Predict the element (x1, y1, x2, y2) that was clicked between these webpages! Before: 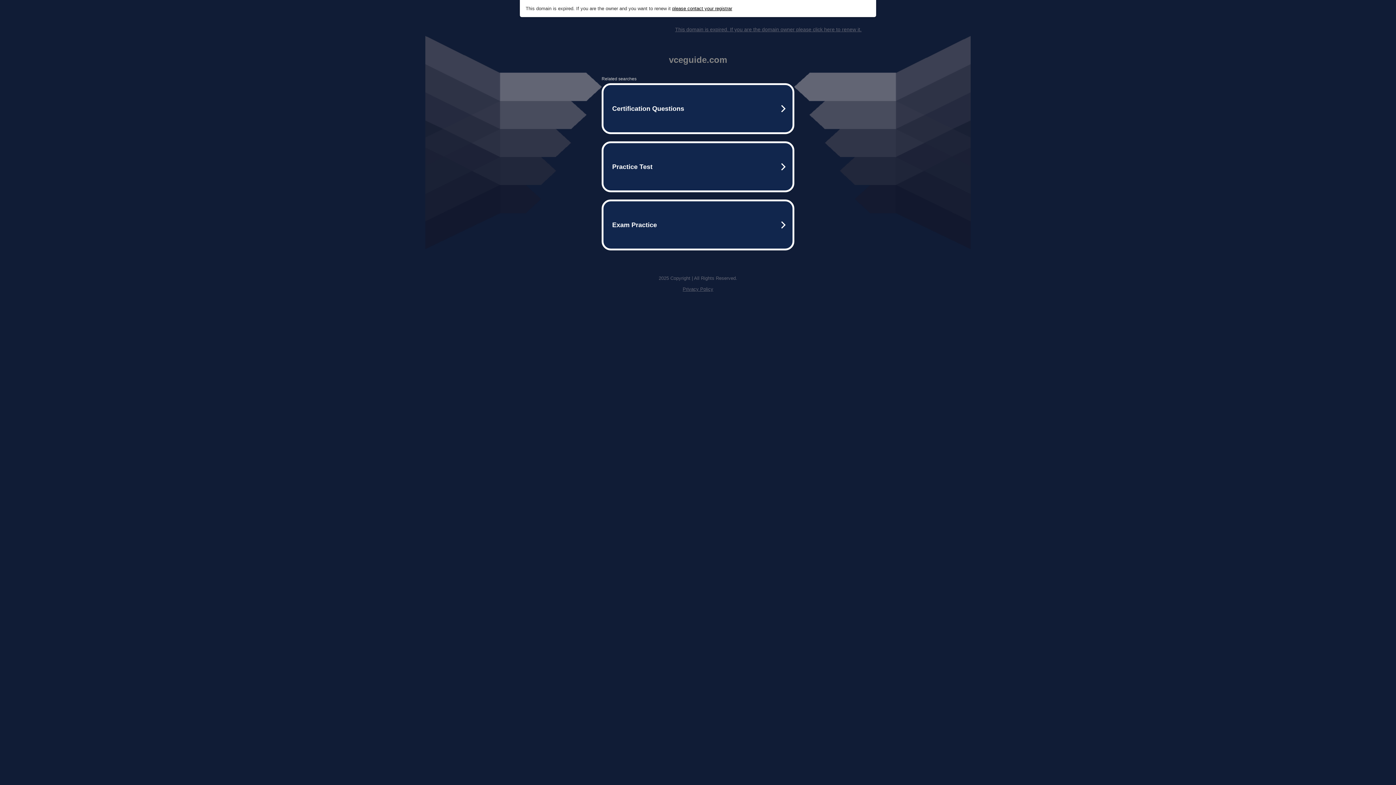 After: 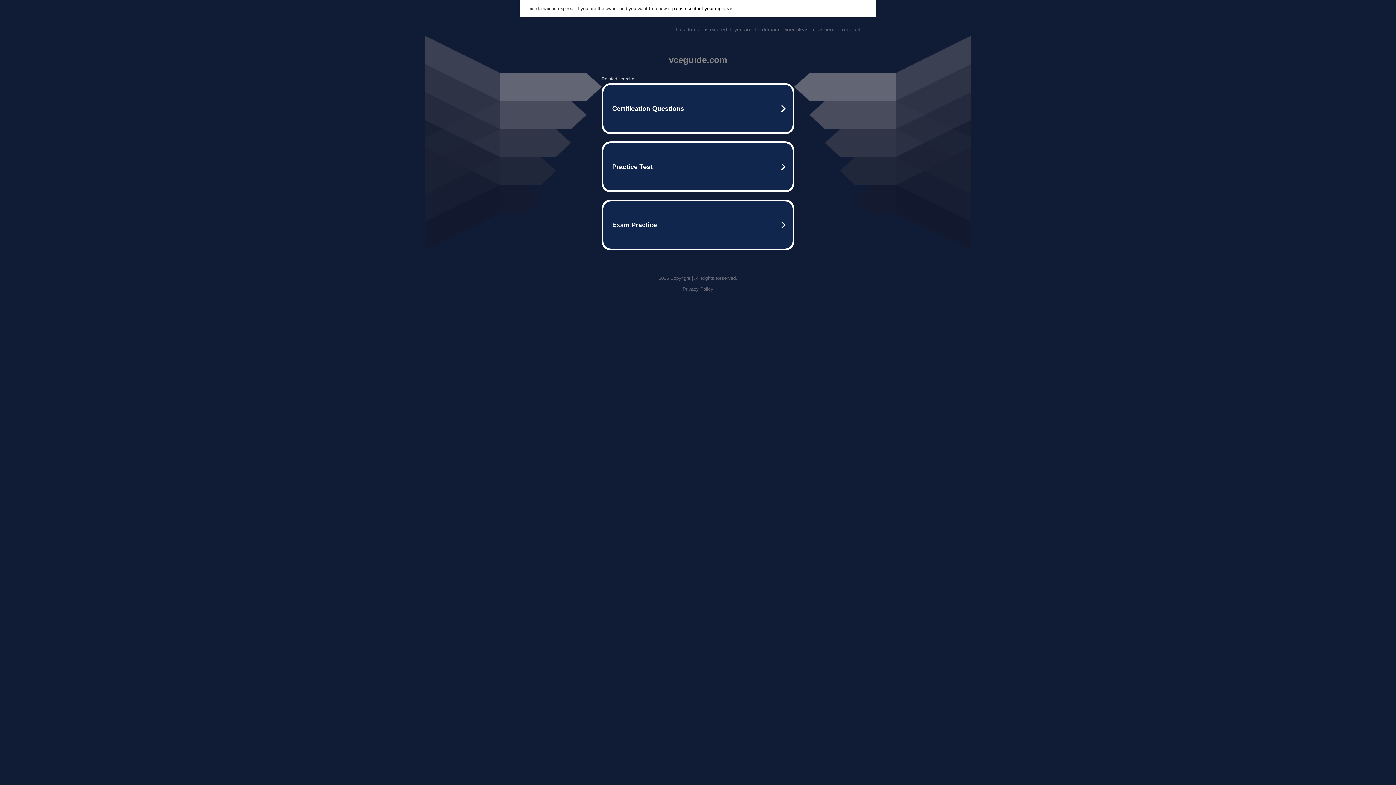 Action: bbox: (682, 286, 713, 292) label: Privacy Policy